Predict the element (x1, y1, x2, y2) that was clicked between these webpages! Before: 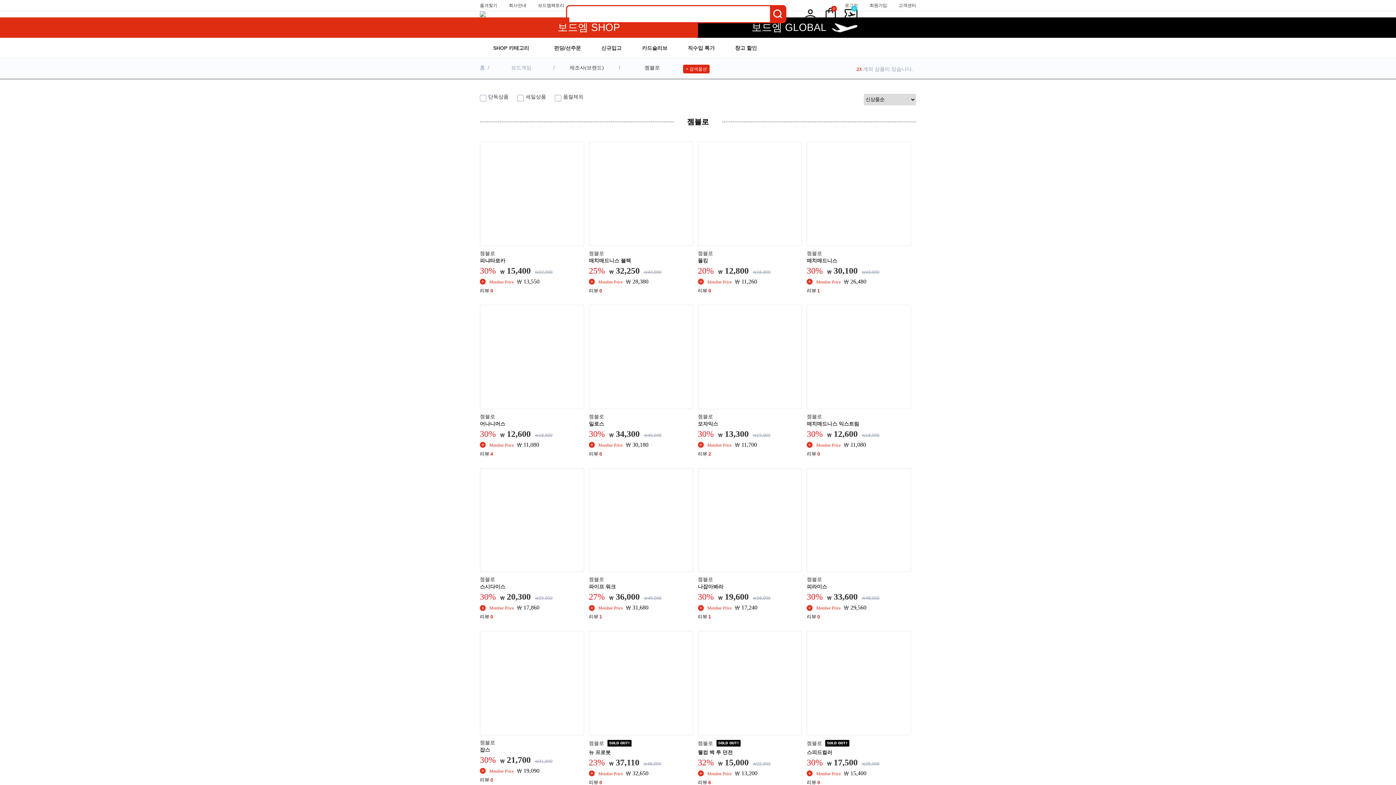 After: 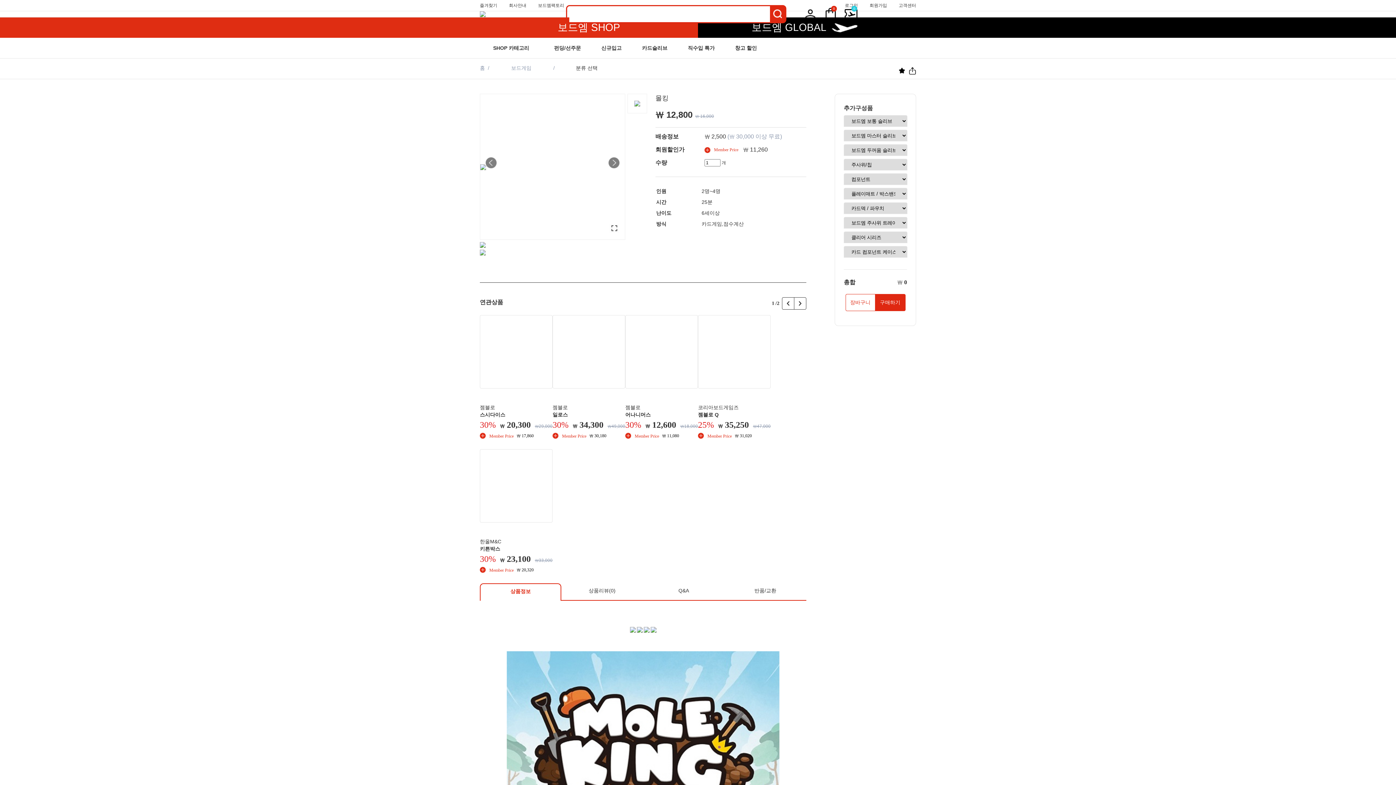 Action: bbox: (698, 141, 801, 246)